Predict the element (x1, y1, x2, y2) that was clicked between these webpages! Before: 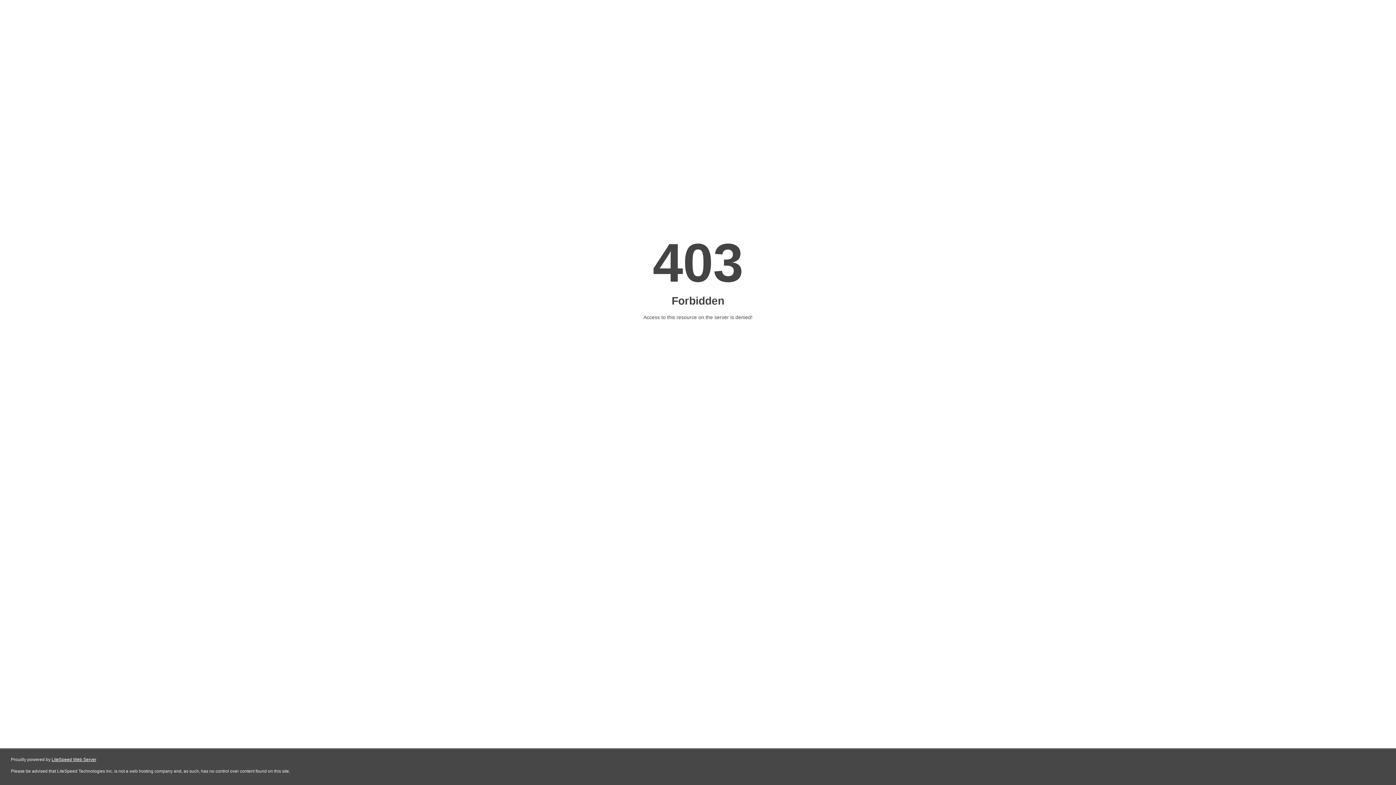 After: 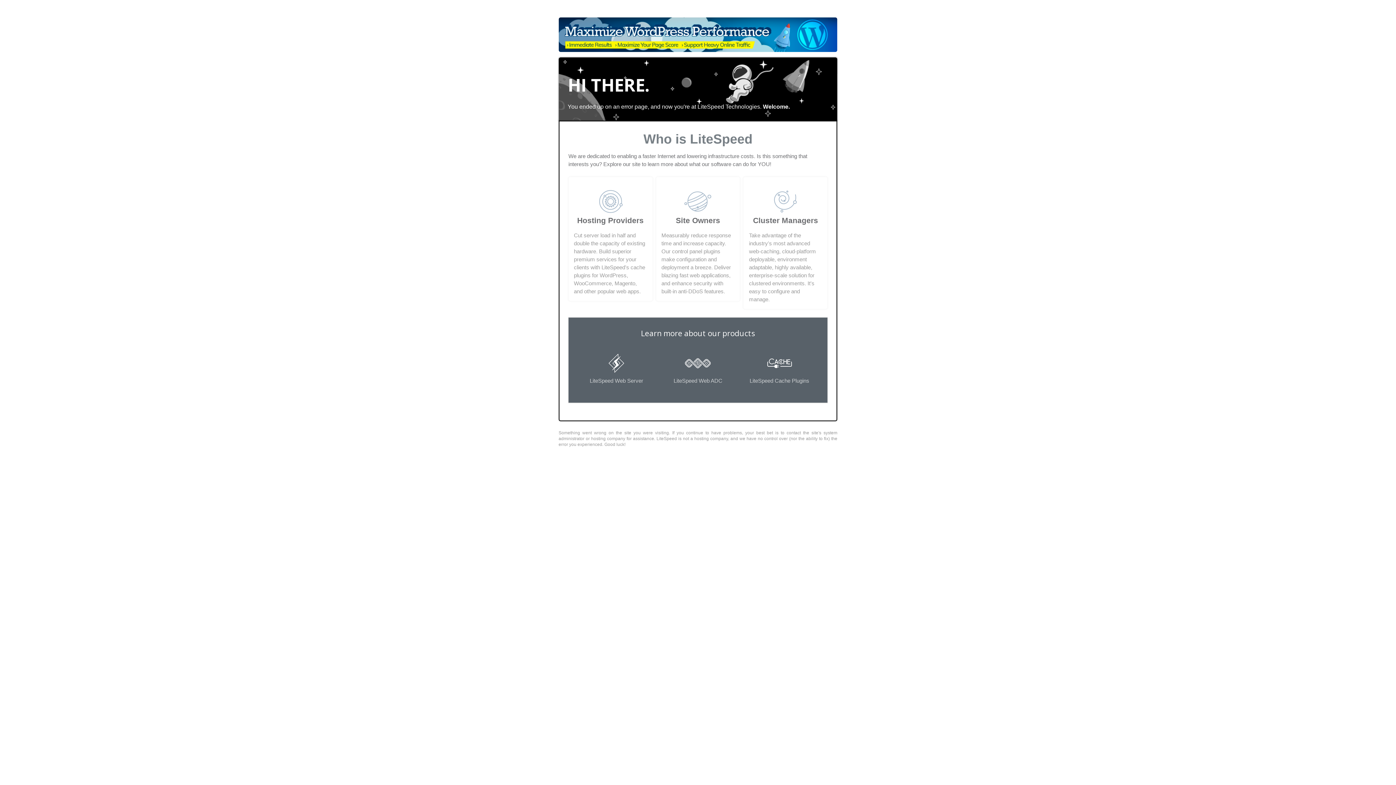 Action: label: LiteSpeed Web Server bbox: (51, 757, 96, 762)